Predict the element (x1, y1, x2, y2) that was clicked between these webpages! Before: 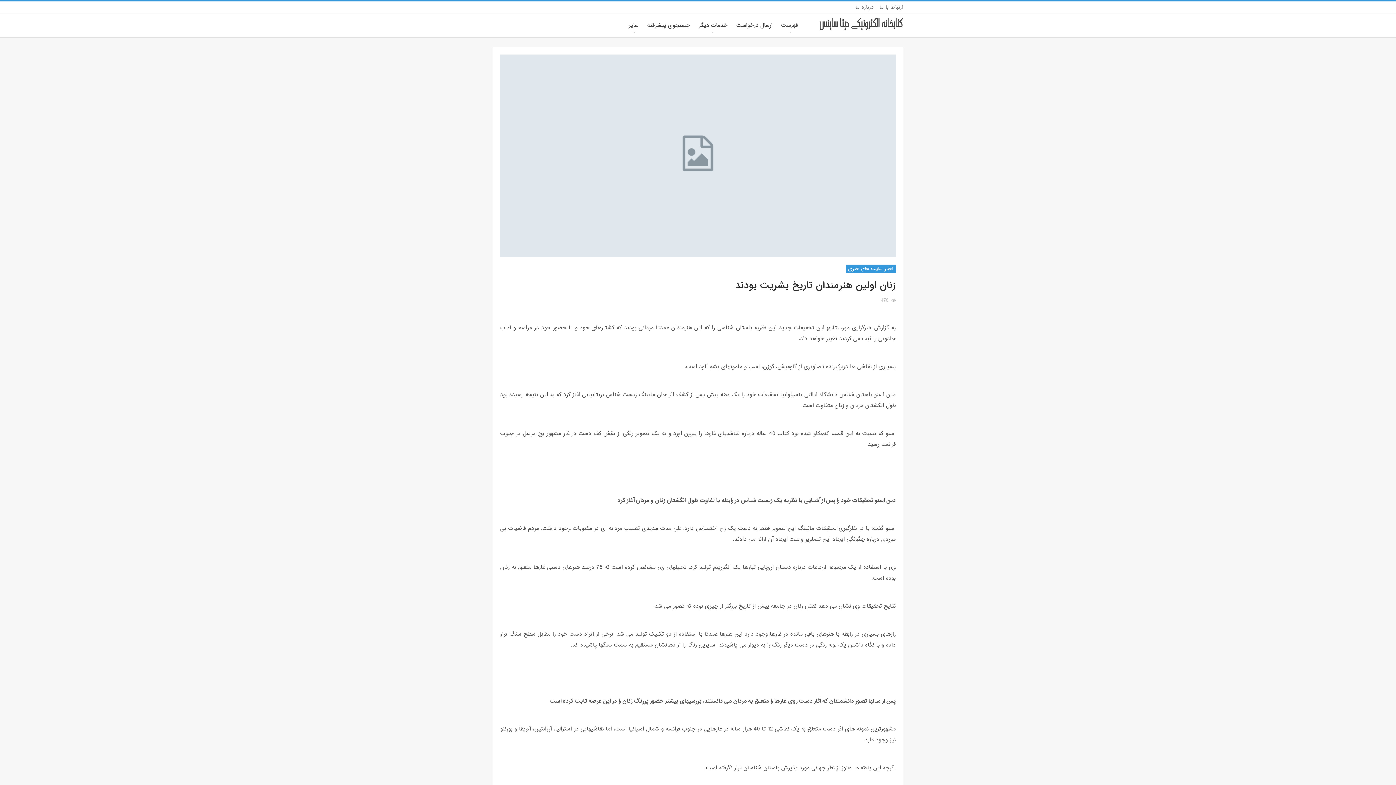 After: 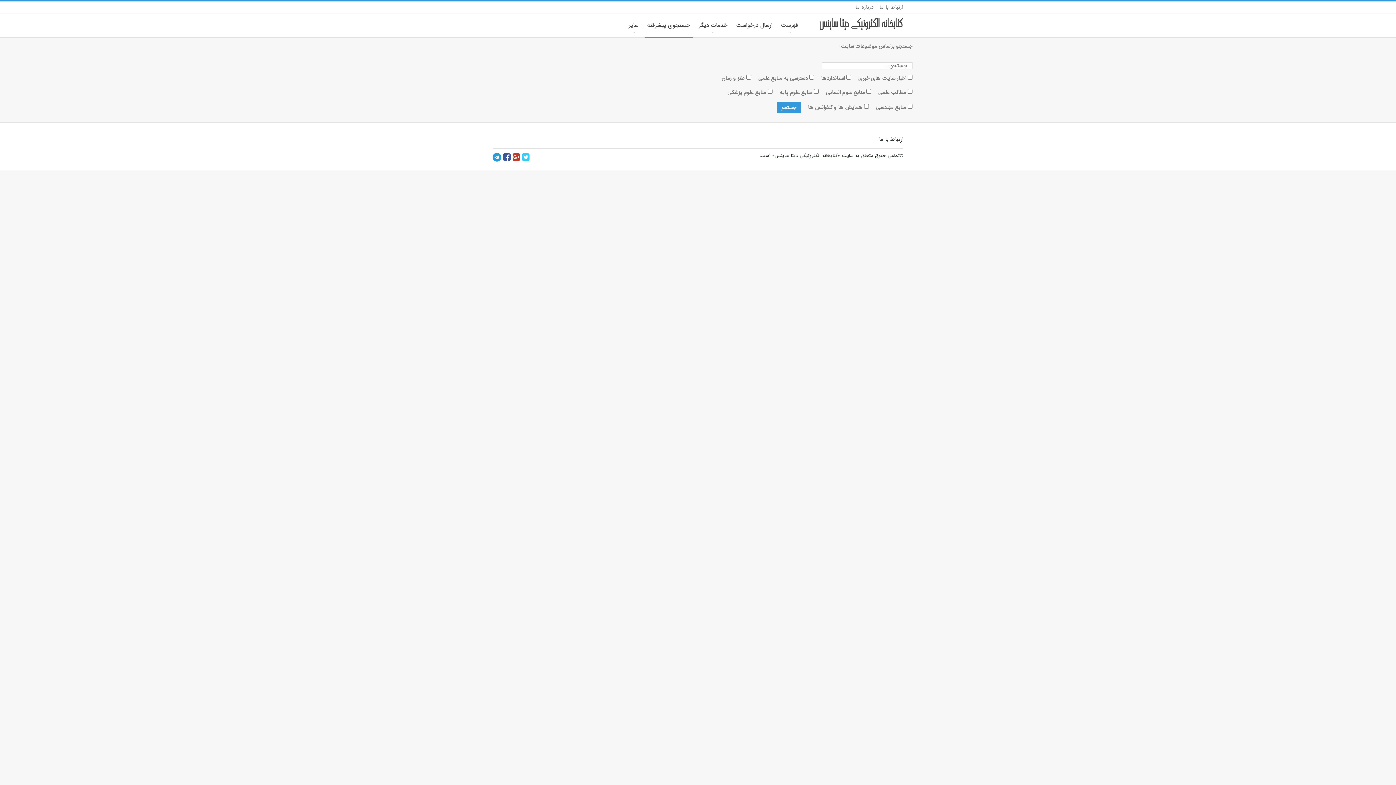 Action: label: جستجوی پیشرفته bbox: (644, 13, 692, 37)